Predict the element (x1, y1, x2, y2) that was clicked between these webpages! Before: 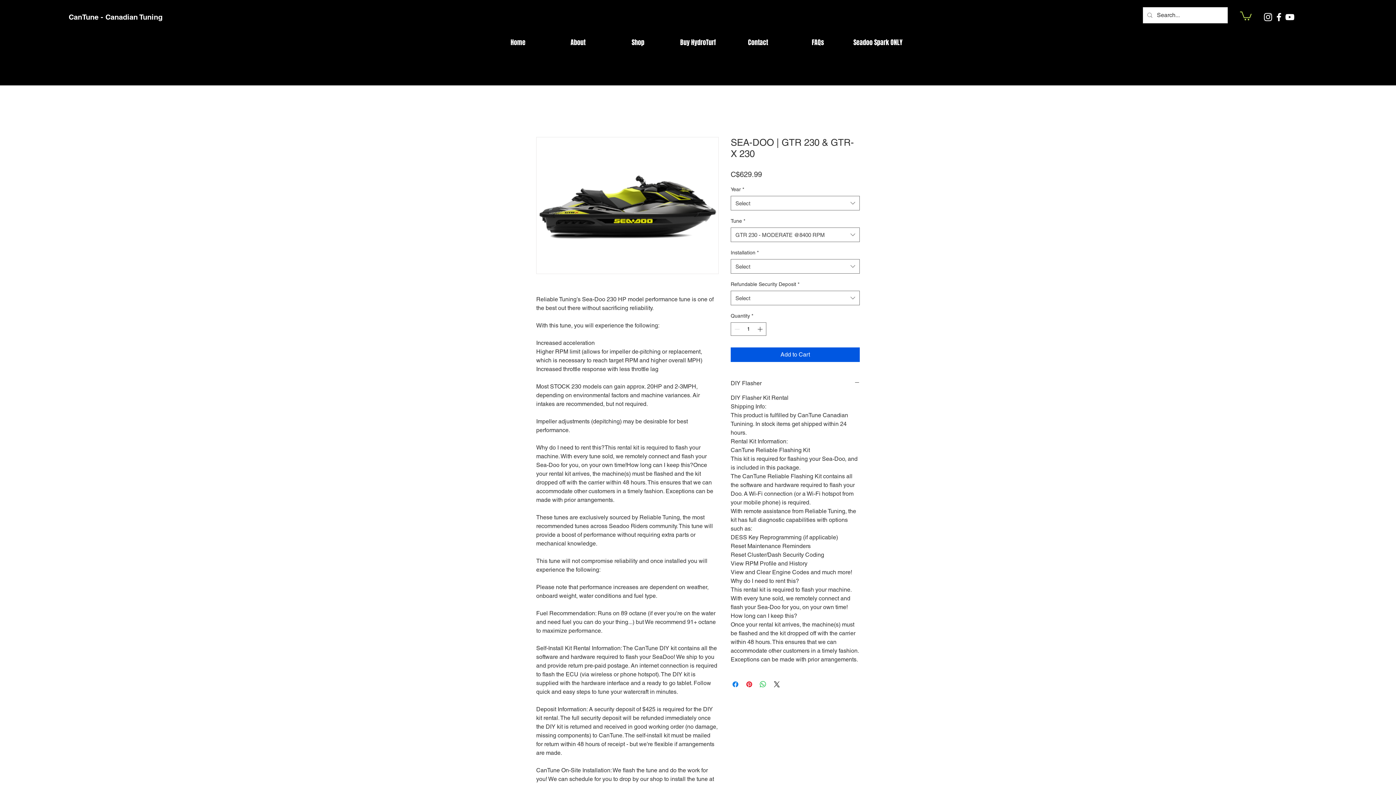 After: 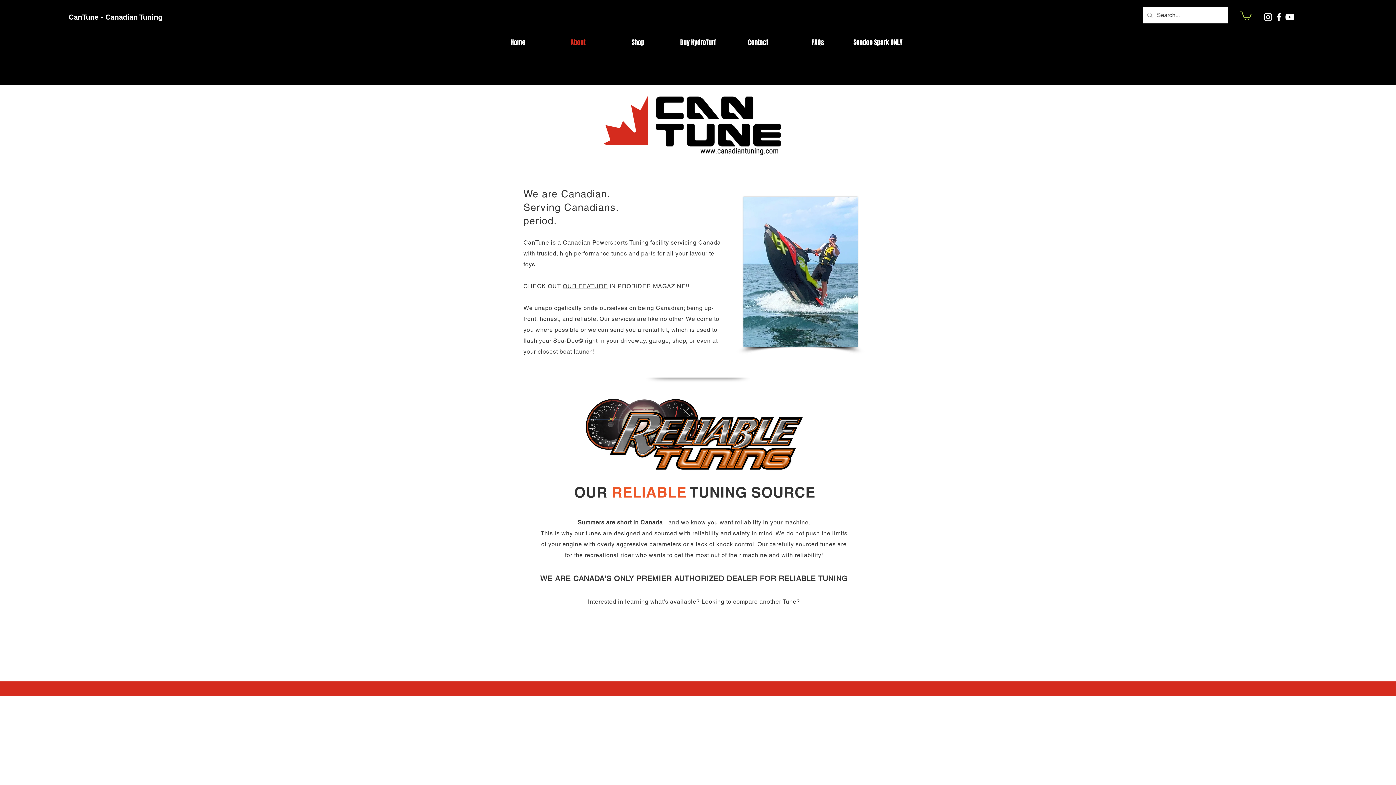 Action: bbox: (548, 37, 608, 48) label: About